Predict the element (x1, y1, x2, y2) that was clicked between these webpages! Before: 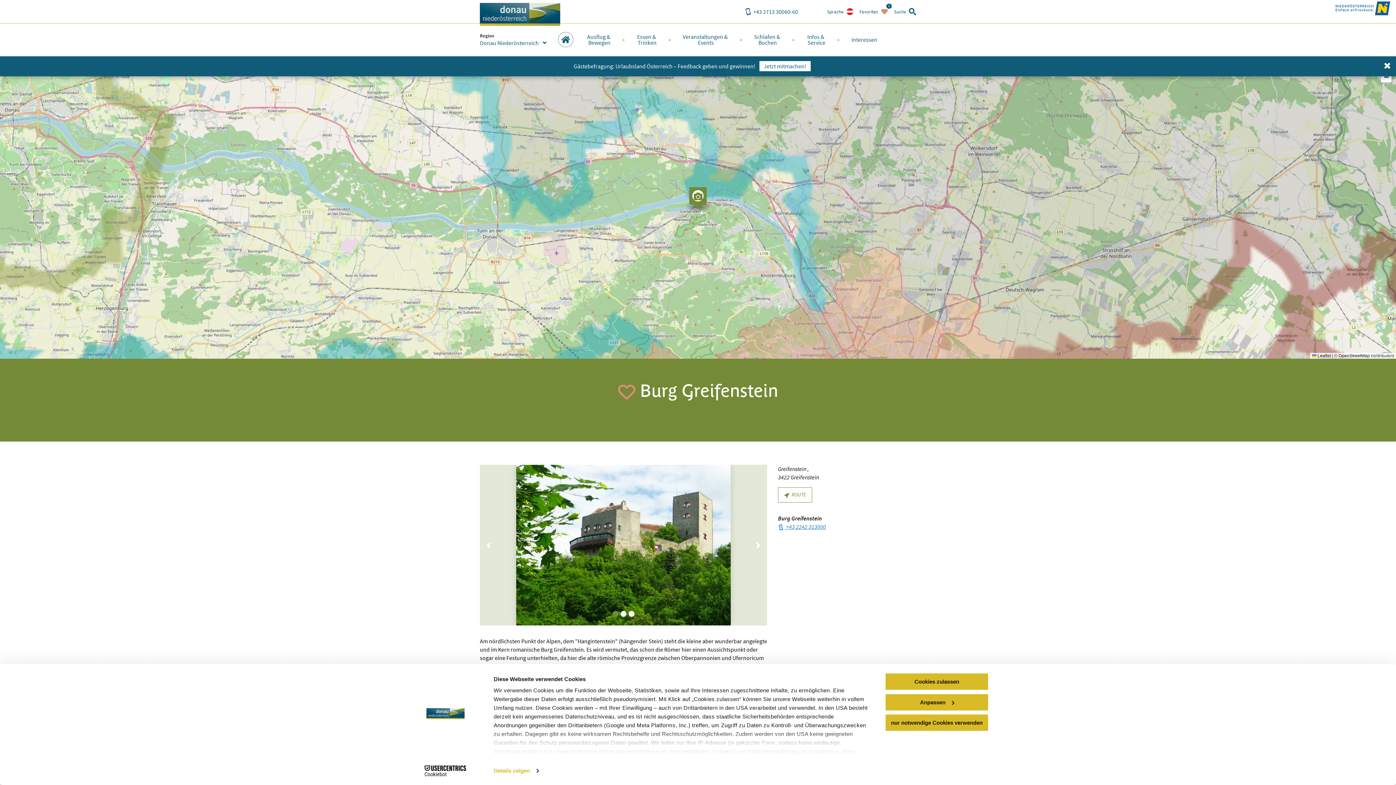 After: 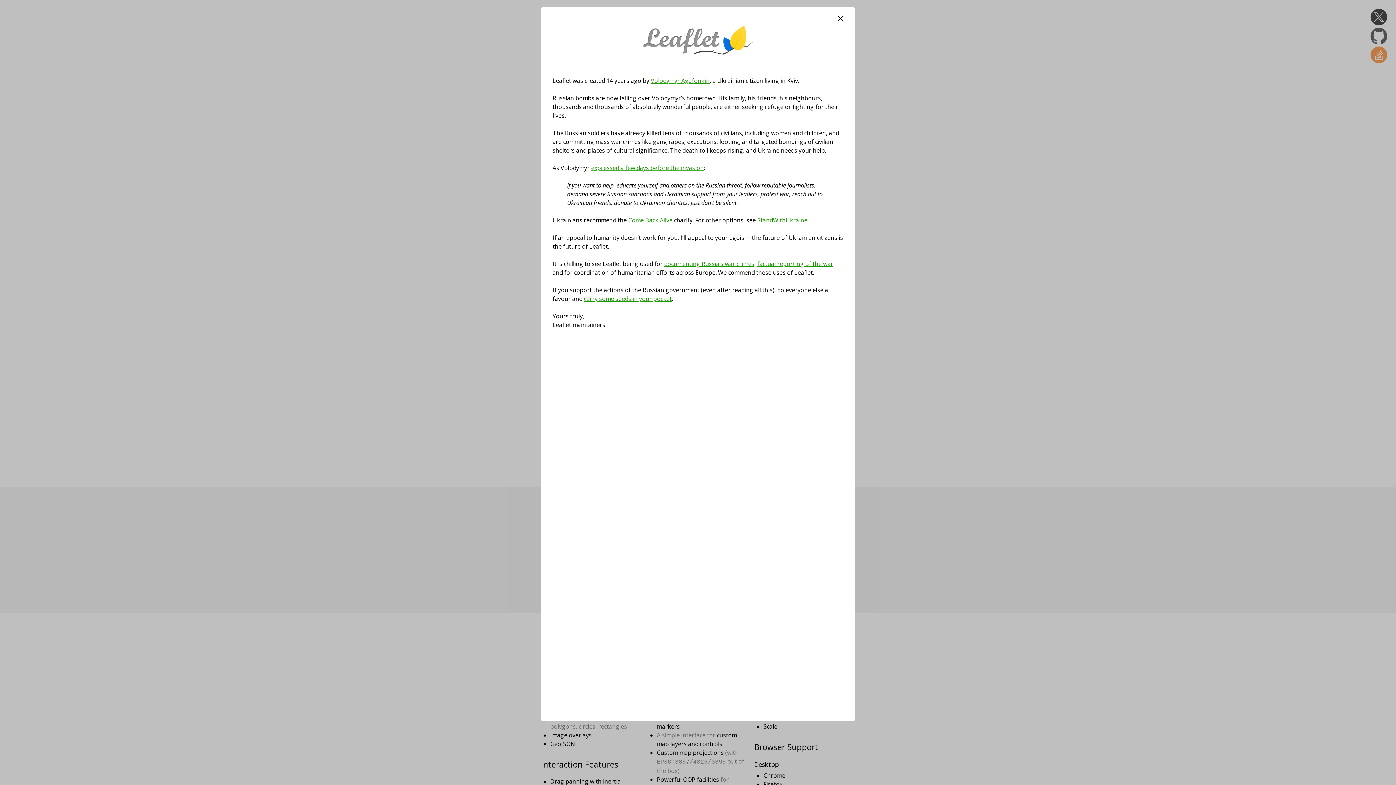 Action: label:  Leaflet bbox: (1312, 353, 1331, 358)